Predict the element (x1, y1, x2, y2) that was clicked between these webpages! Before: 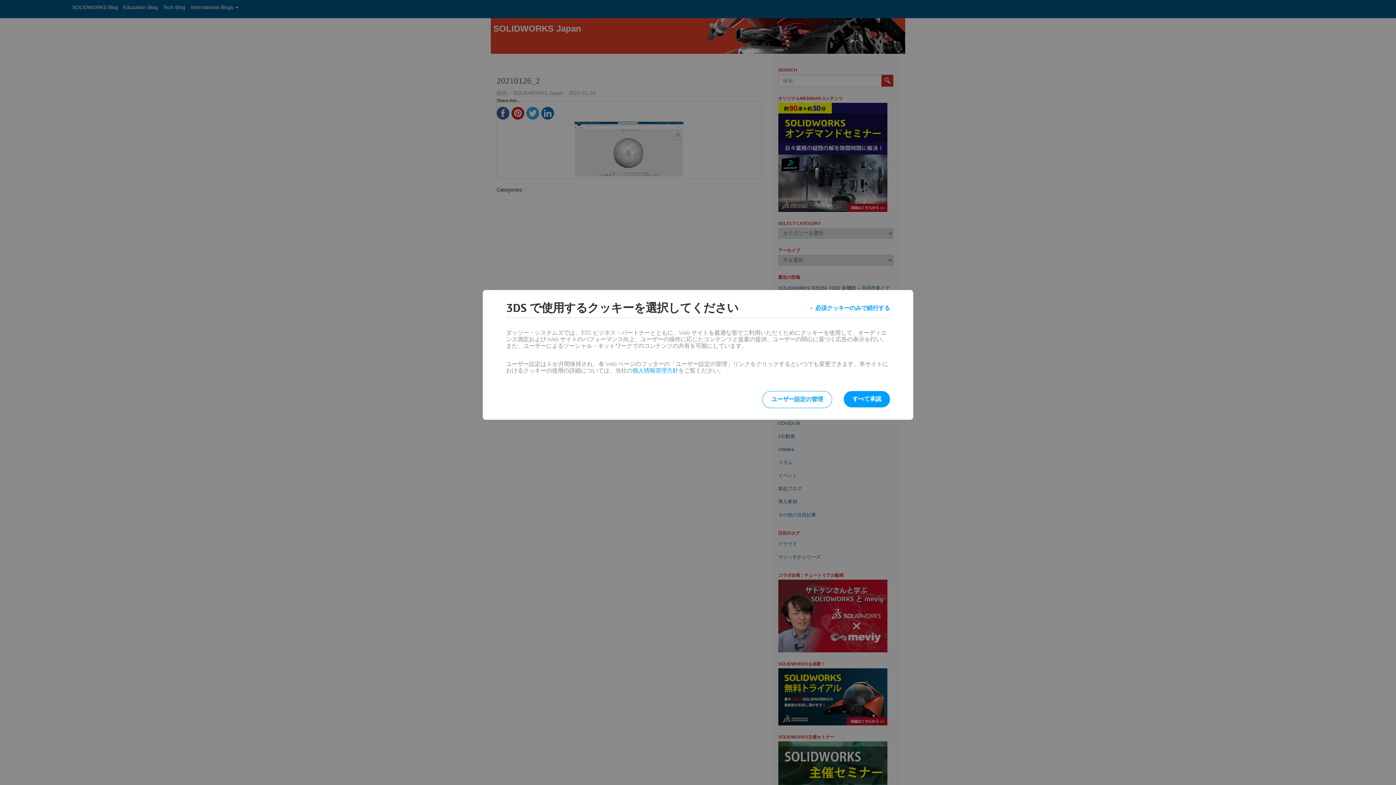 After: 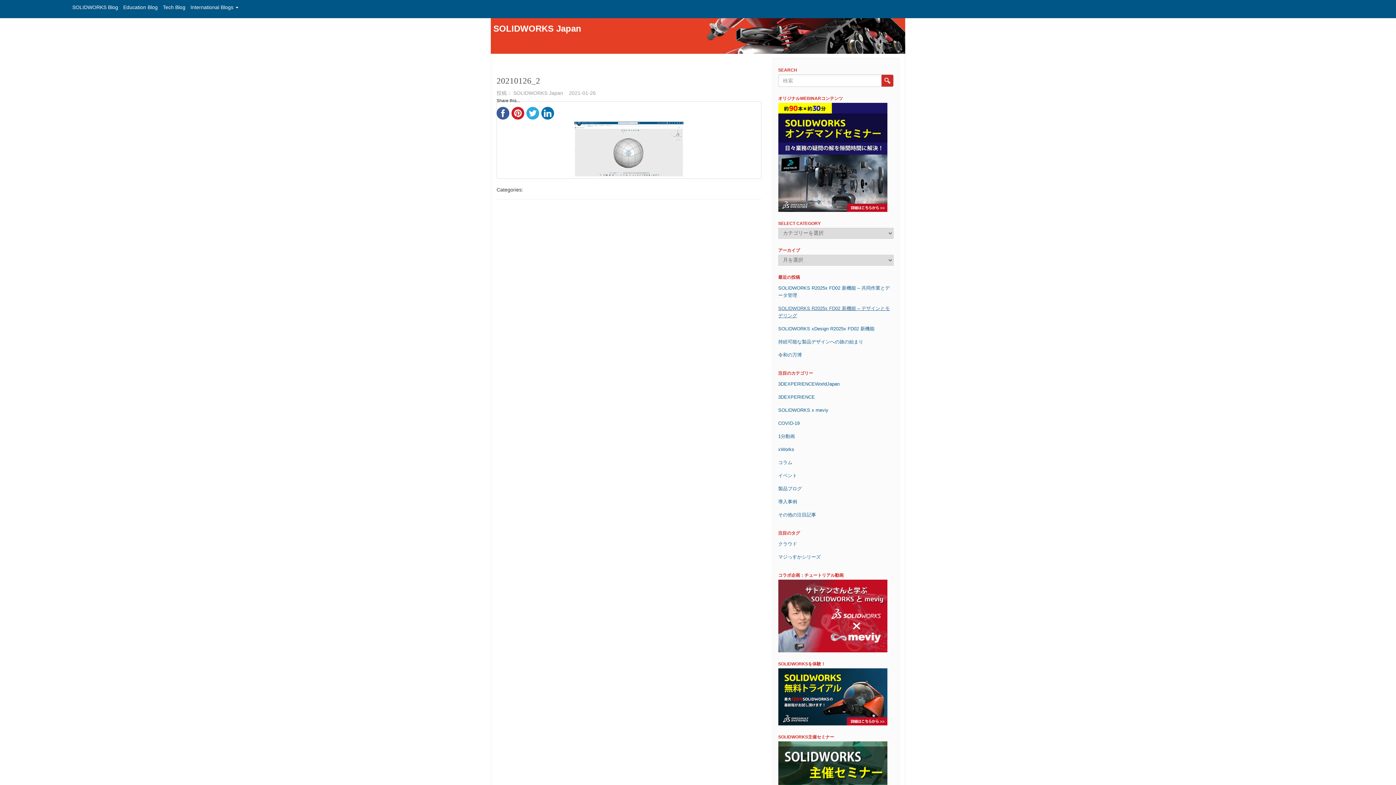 Action: bbox: (810, 301, 890, 314) label: 必須クッキーのみで続行する